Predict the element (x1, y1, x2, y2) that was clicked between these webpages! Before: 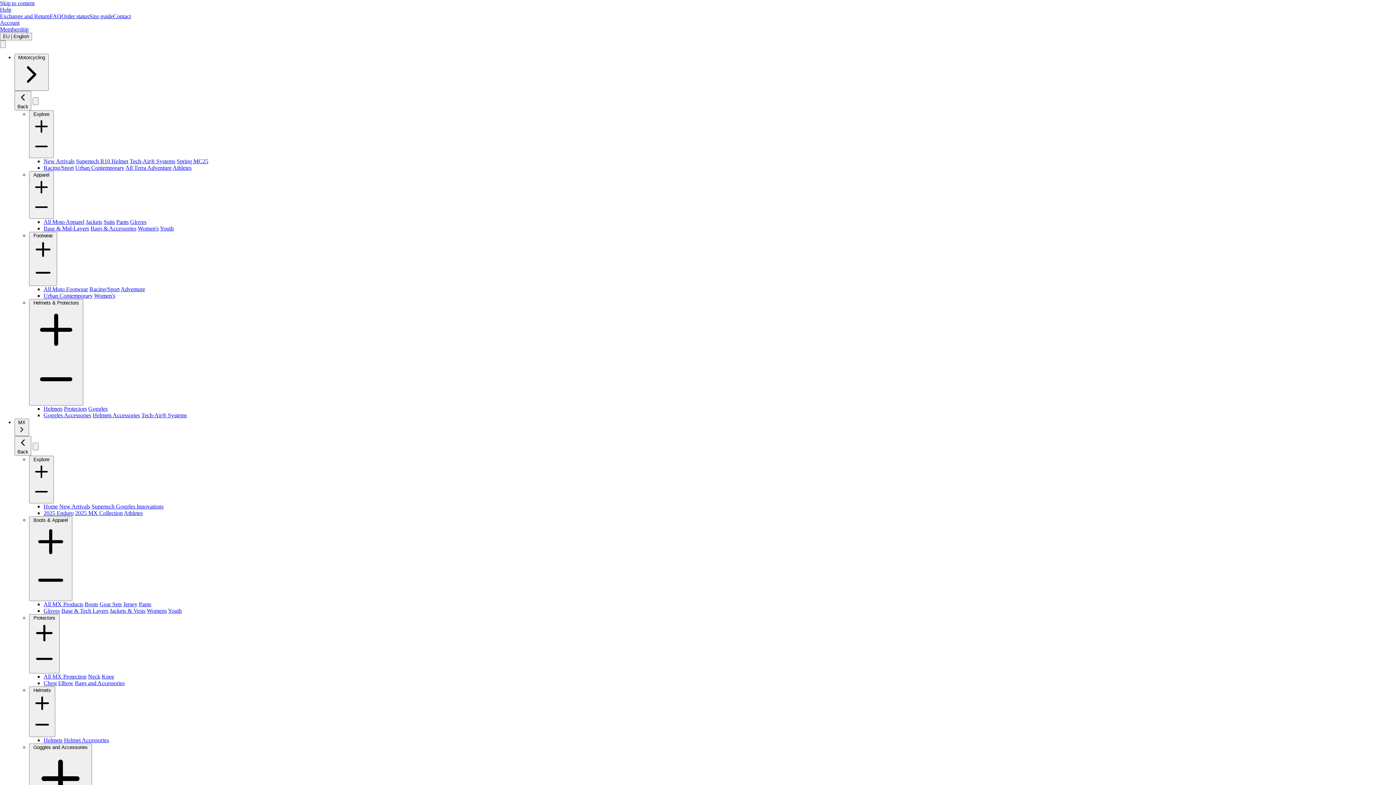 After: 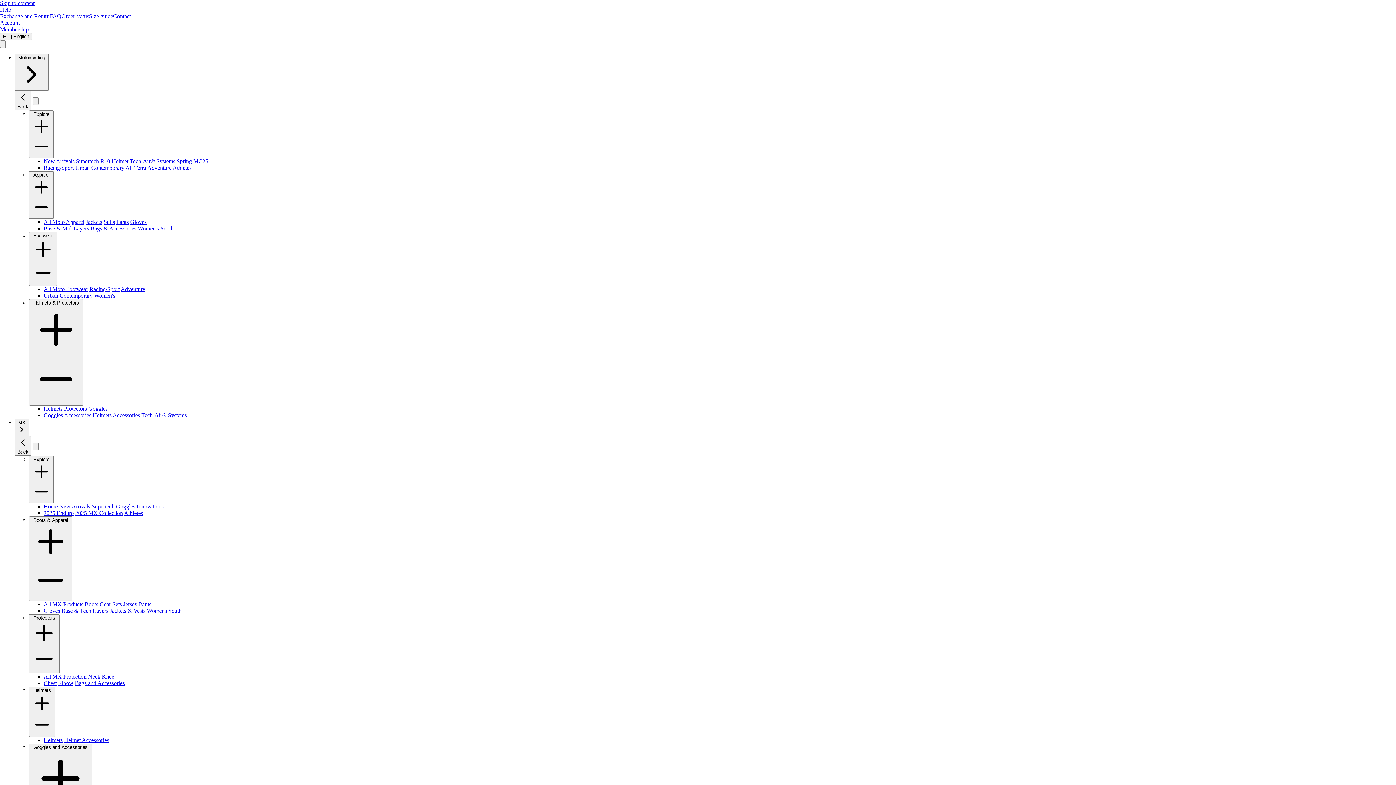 Action: label: Contact bbox: (116, 16, 133, 22)